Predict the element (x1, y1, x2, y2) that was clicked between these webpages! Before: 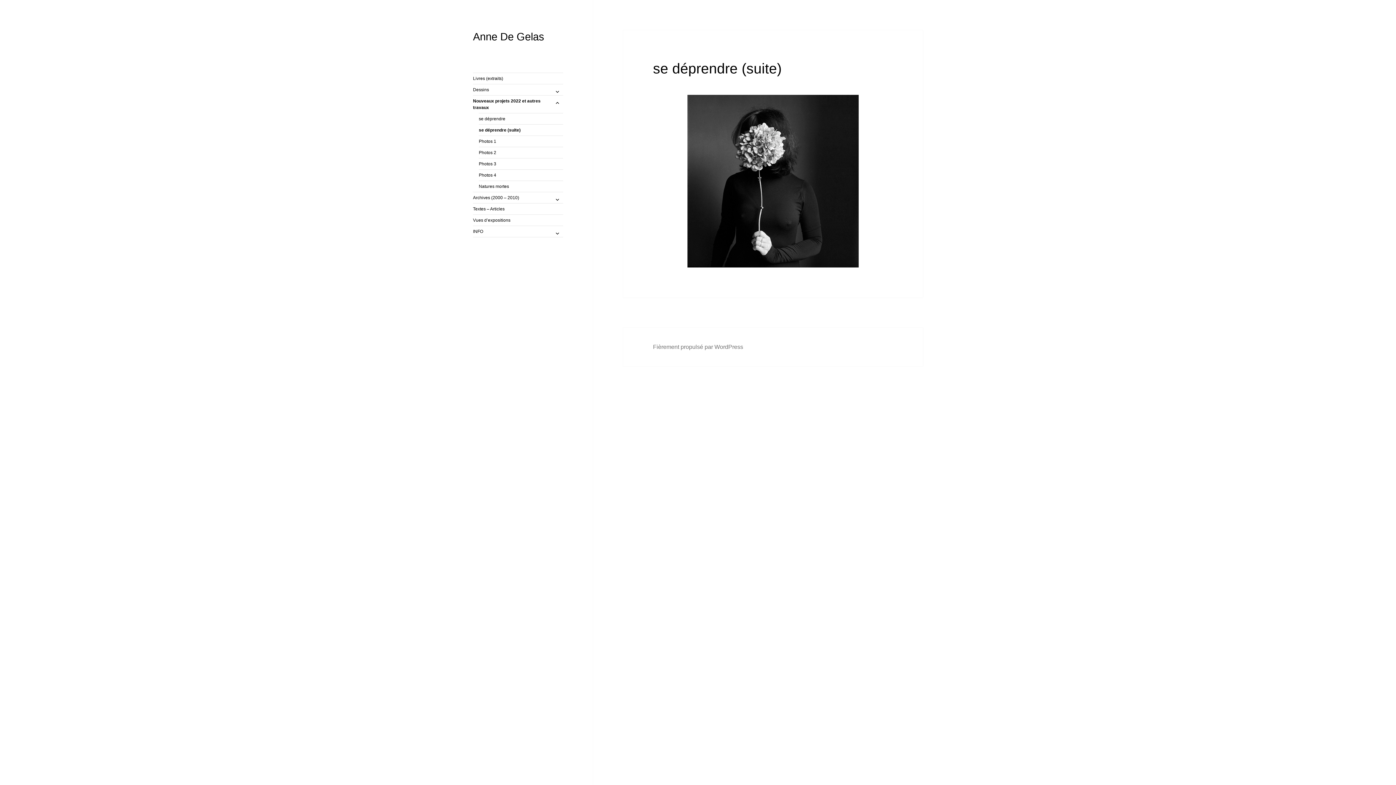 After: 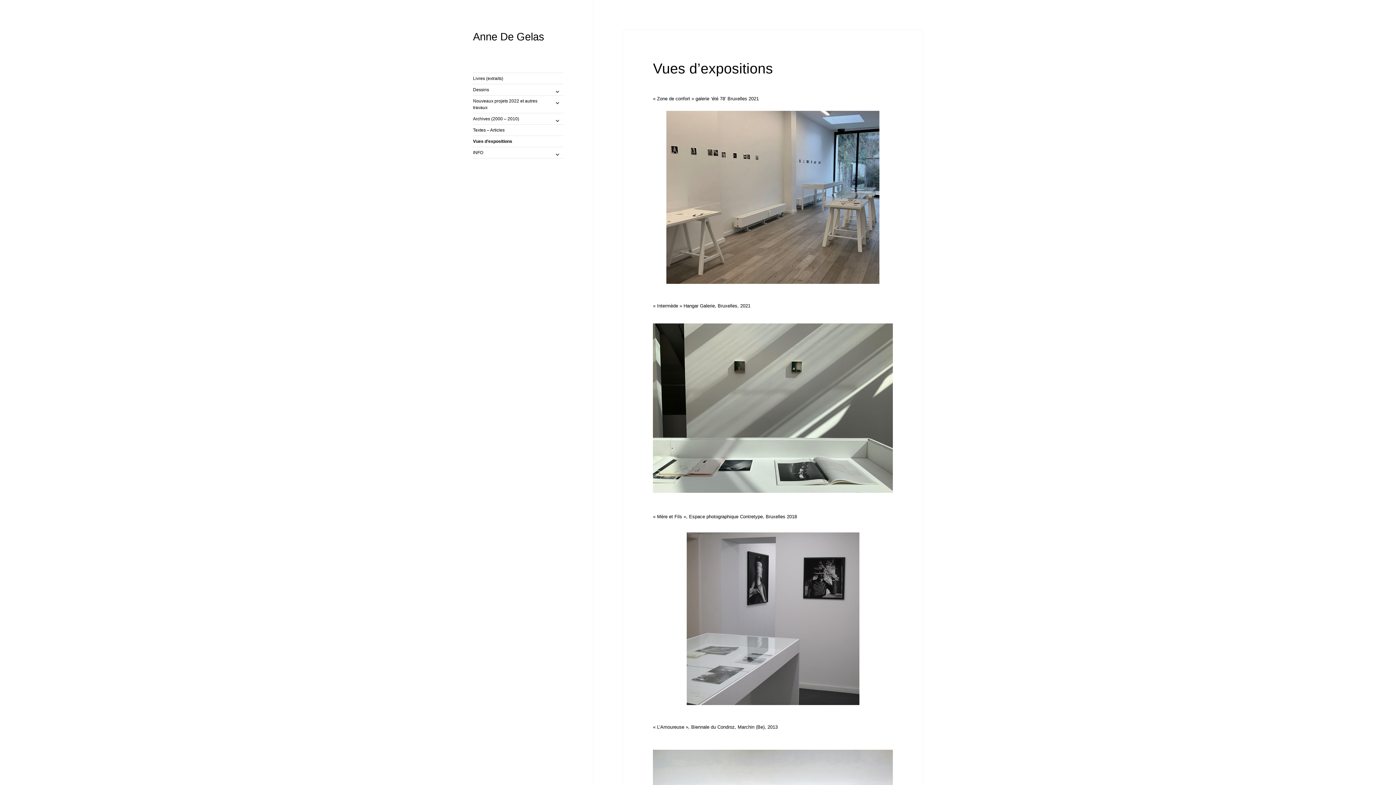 Action: label: Vues d’expositions bbox: (473, 214, 563, 225)